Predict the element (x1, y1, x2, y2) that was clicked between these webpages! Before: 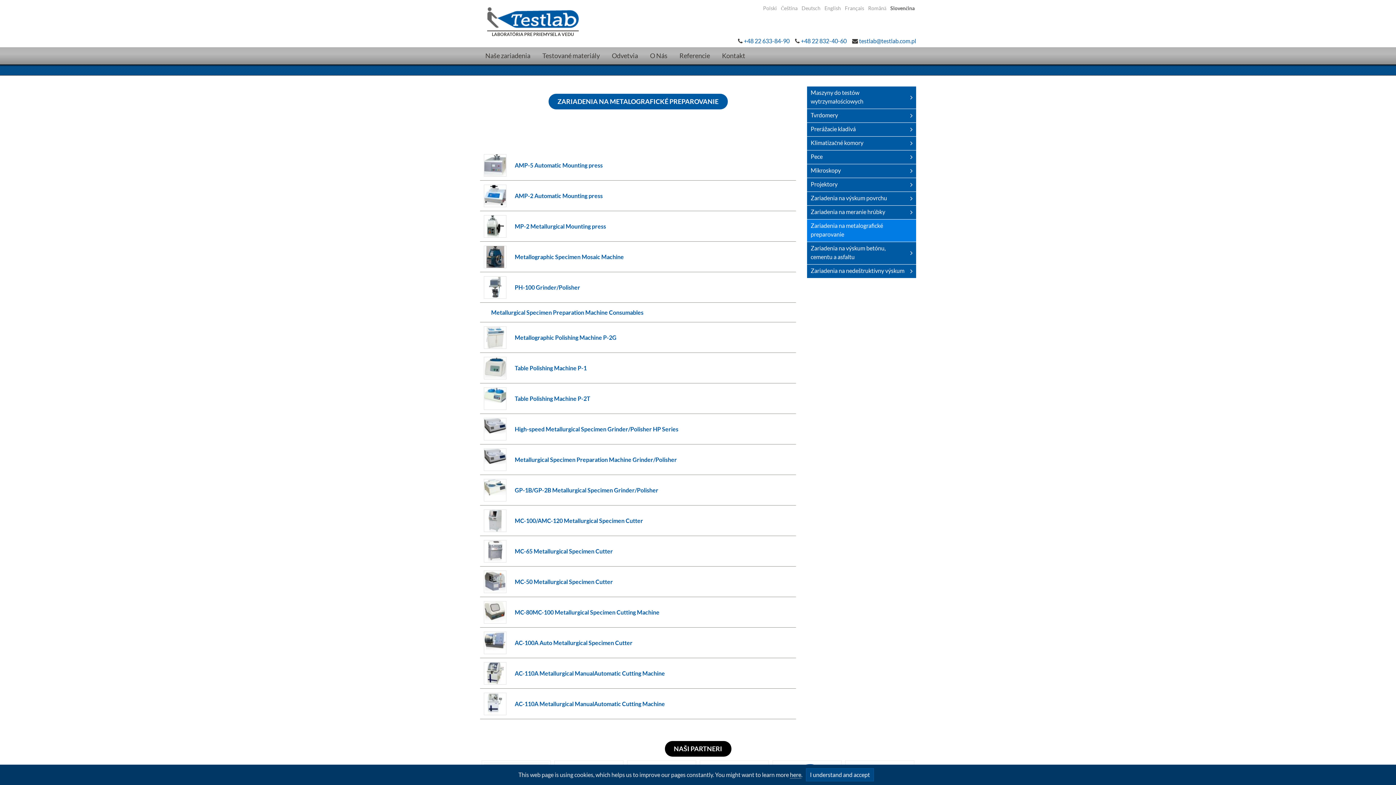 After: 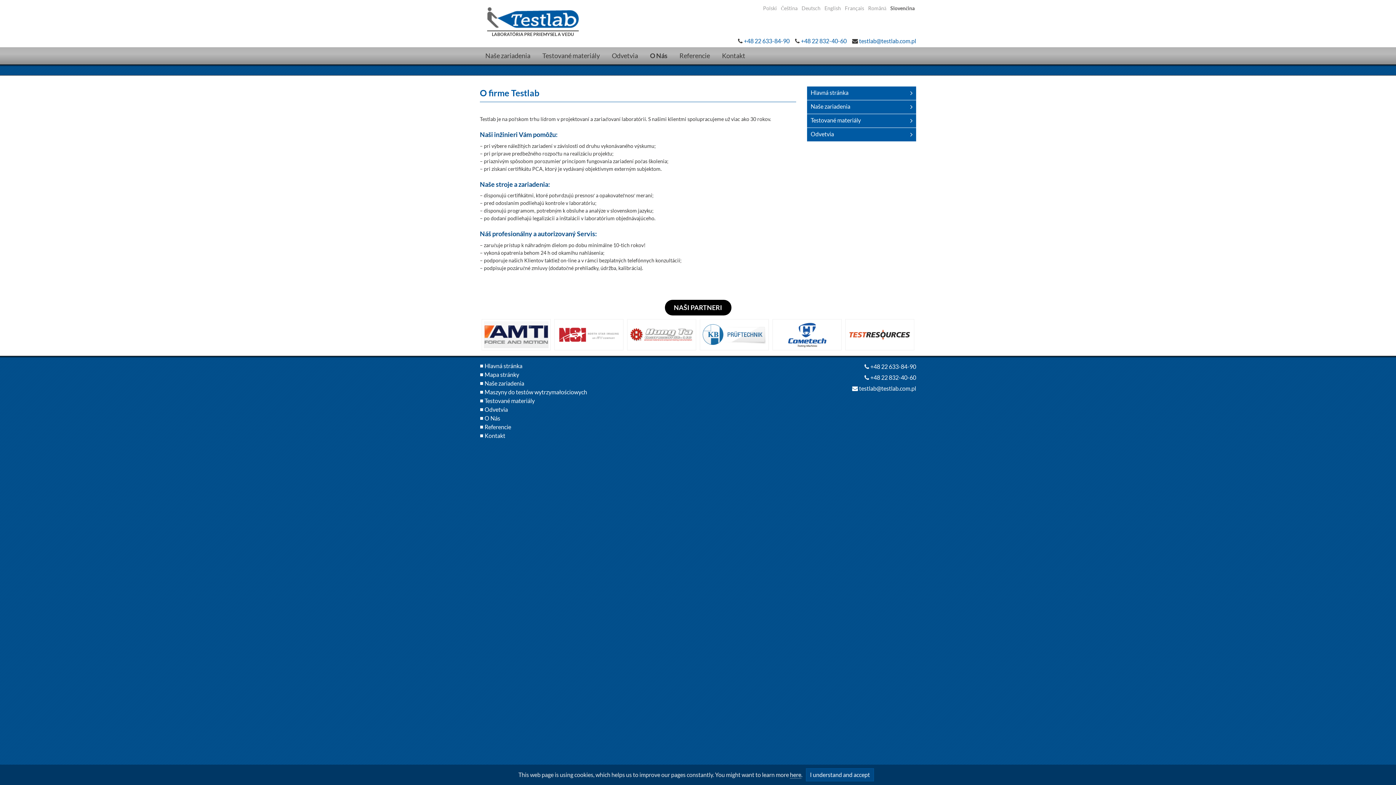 Action: label: O Nás bbox: (644, 47, 673, 64)